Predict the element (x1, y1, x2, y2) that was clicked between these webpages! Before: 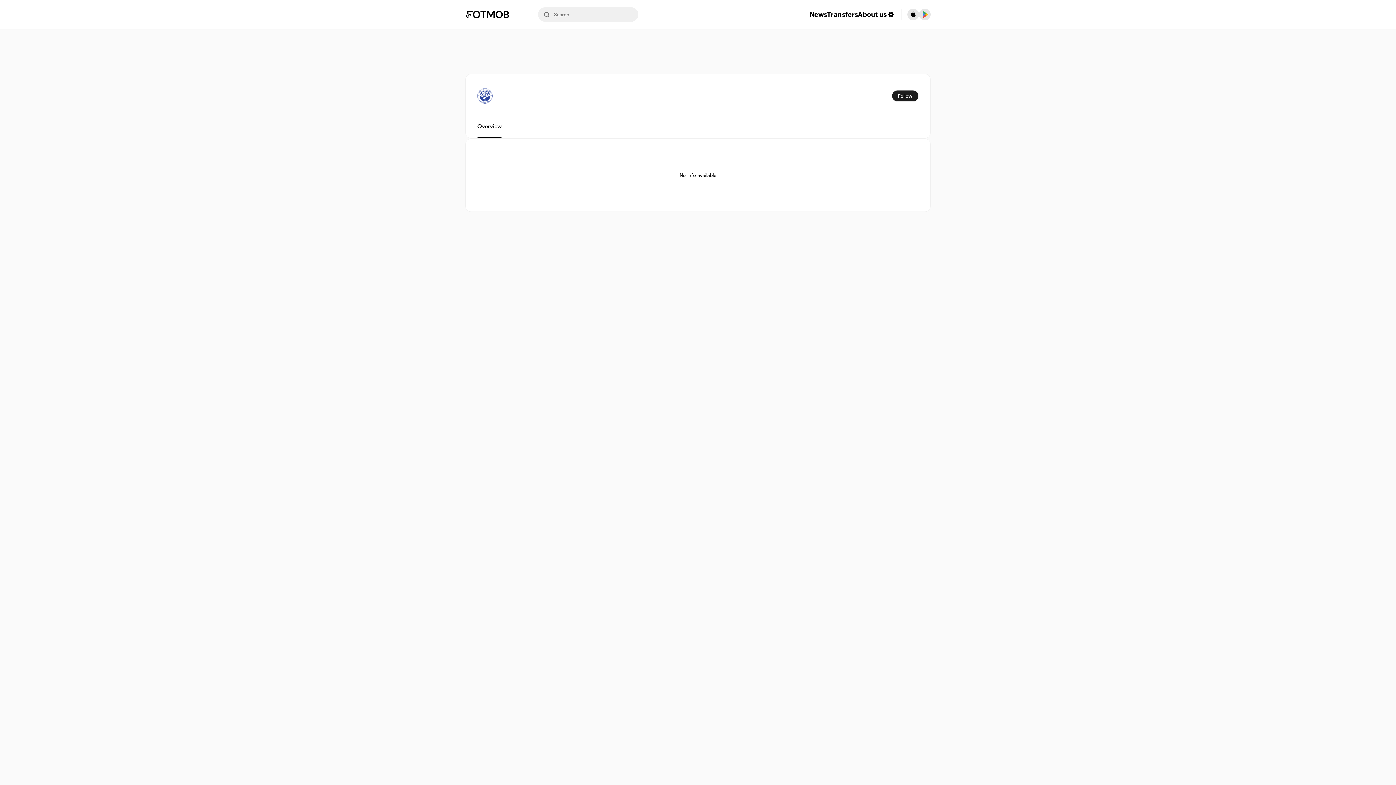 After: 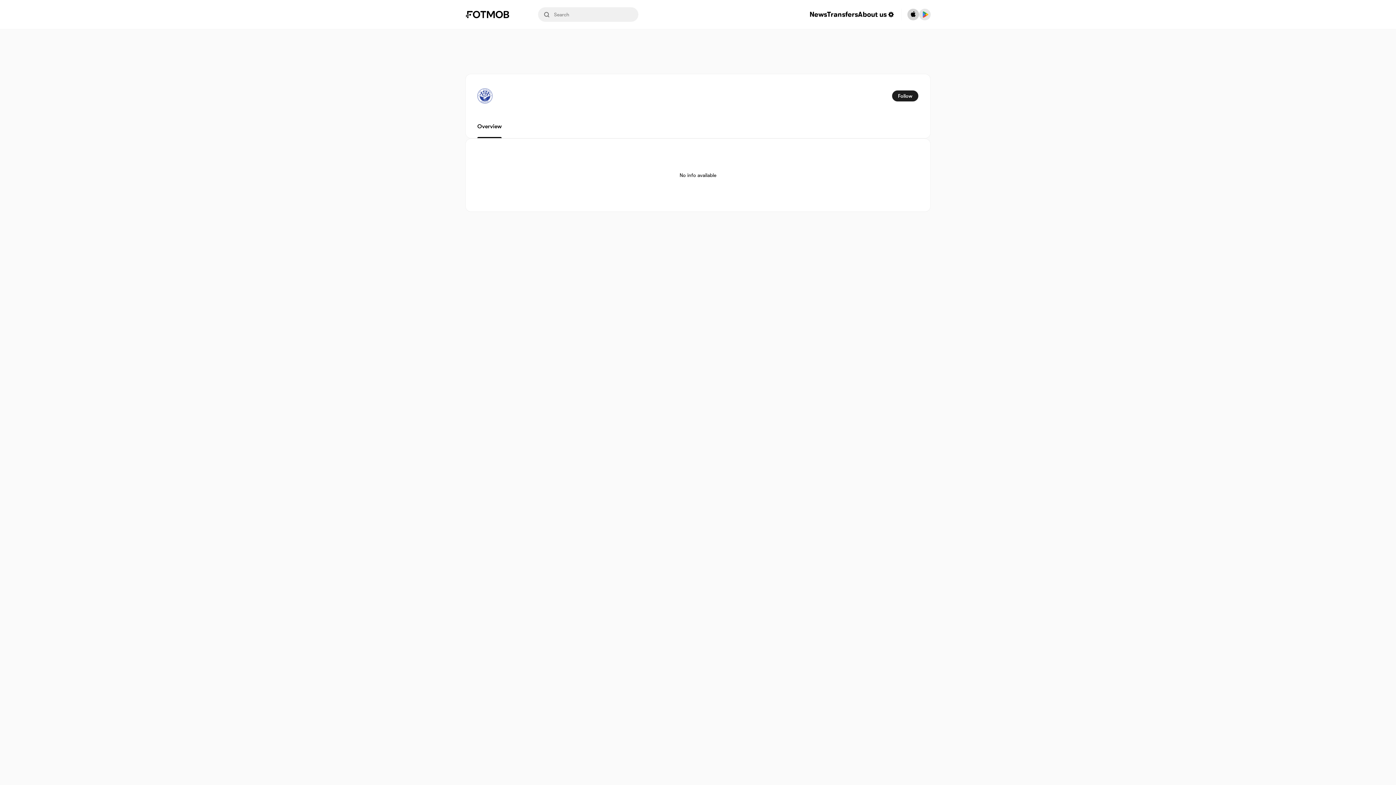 Action: label: Download FotMob from Apple Store bbox: (907, 8, 919, 20)